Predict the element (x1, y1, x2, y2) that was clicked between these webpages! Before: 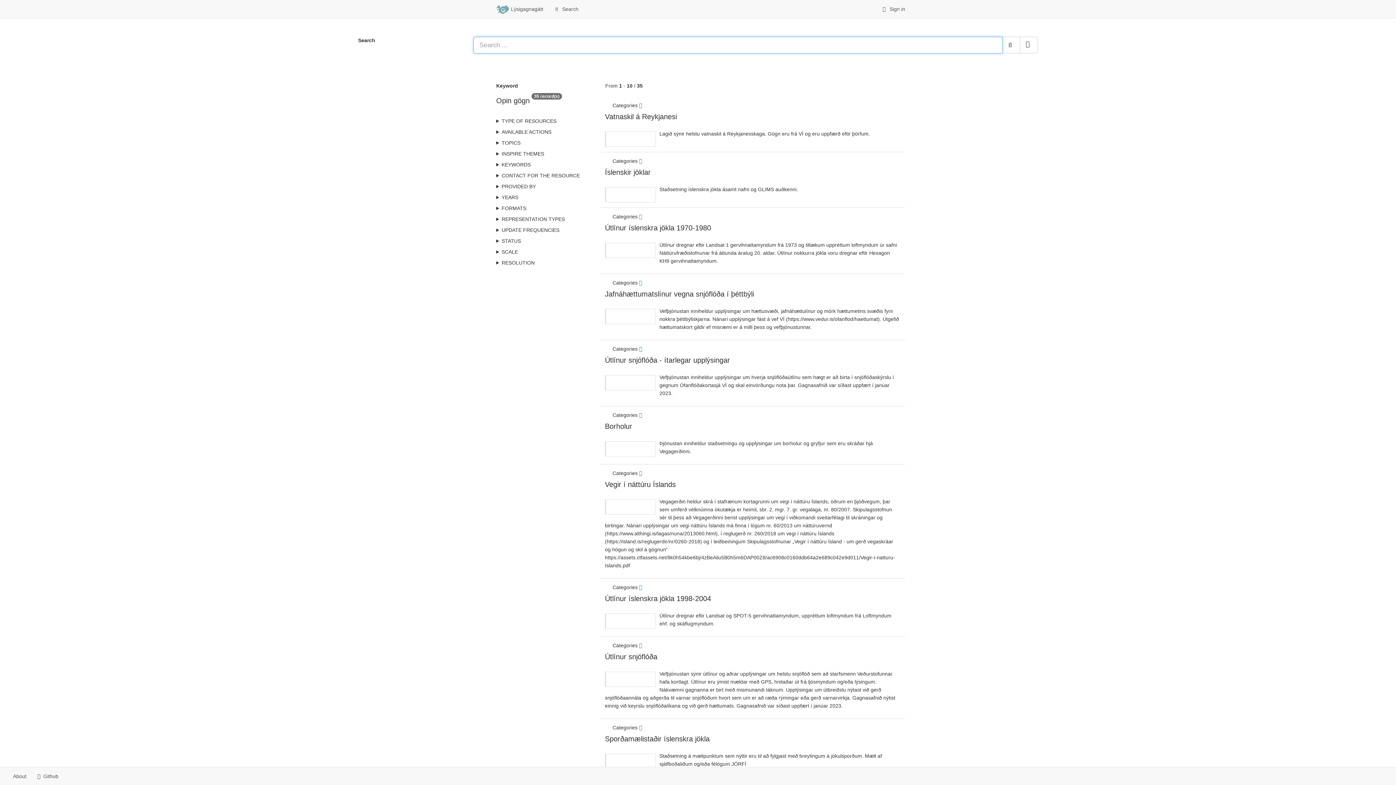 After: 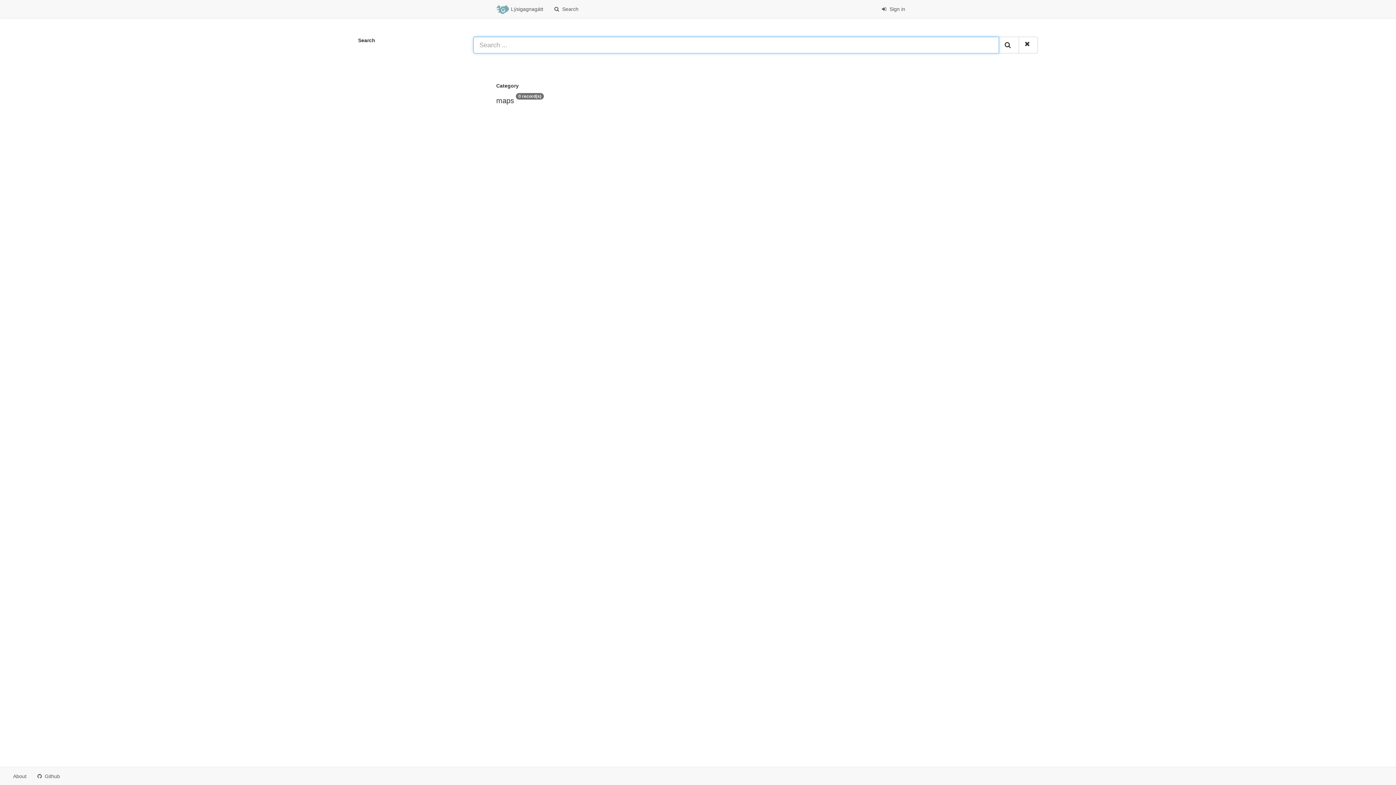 Action: label:   bbox: (639, 725, 643, 730)